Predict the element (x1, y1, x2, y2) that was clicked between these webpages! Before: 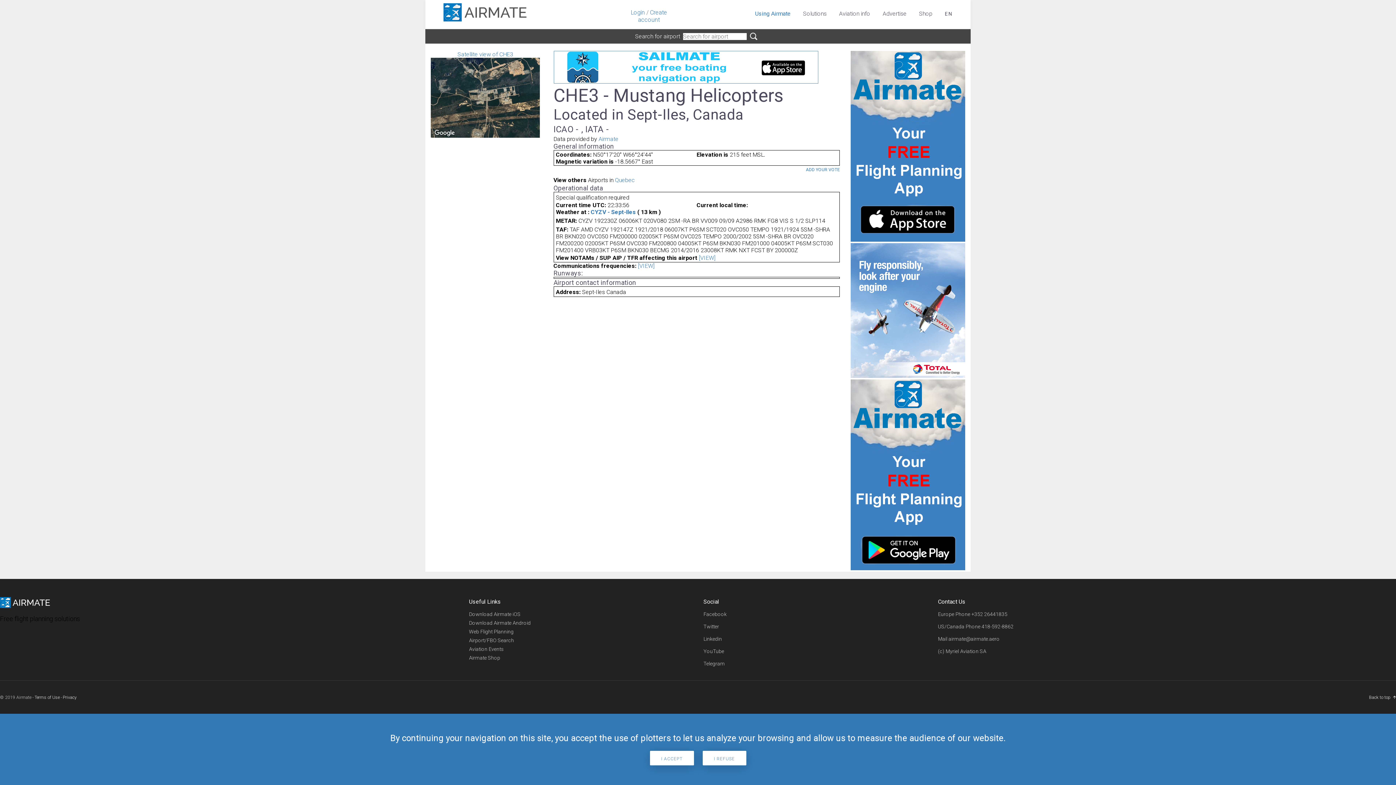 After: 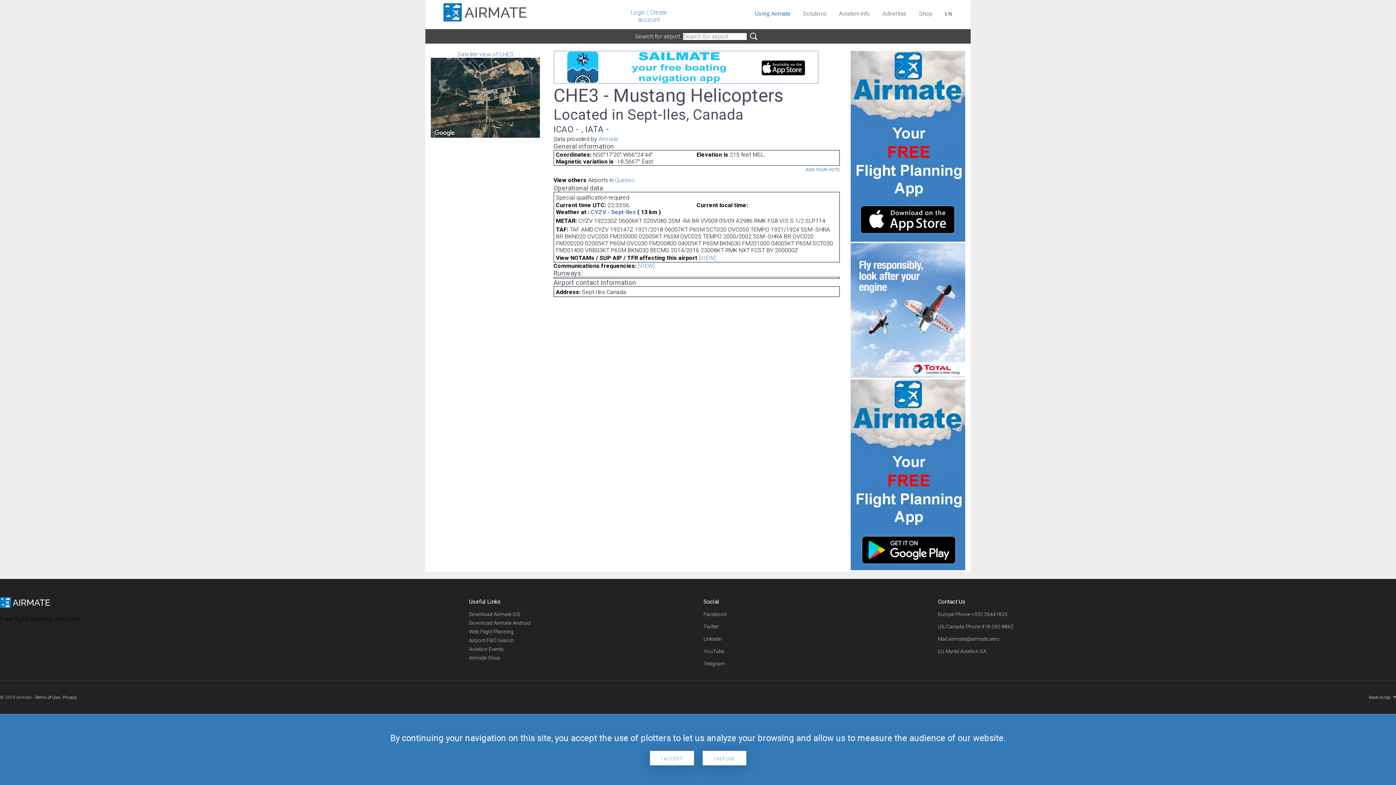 Action: bbox: (553, 78, 818, 85)